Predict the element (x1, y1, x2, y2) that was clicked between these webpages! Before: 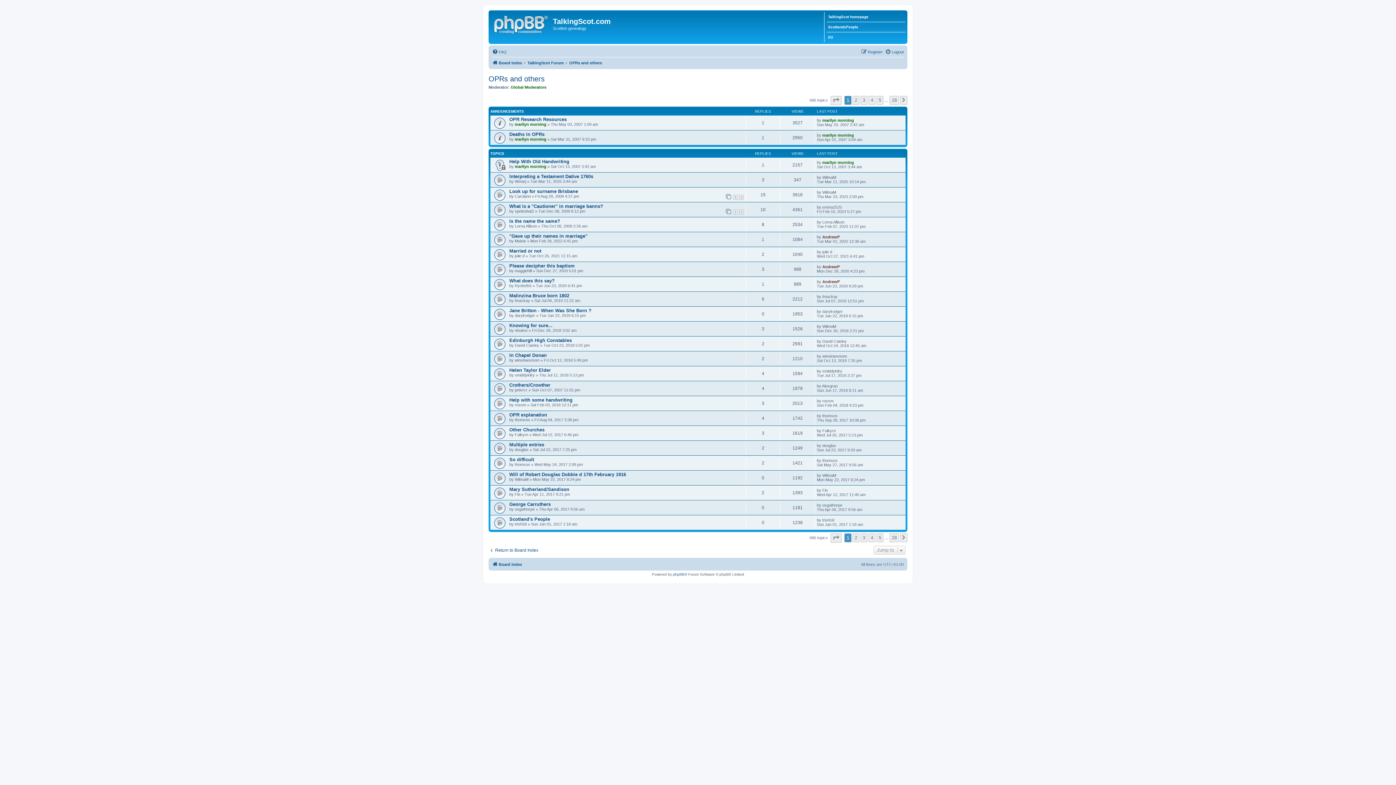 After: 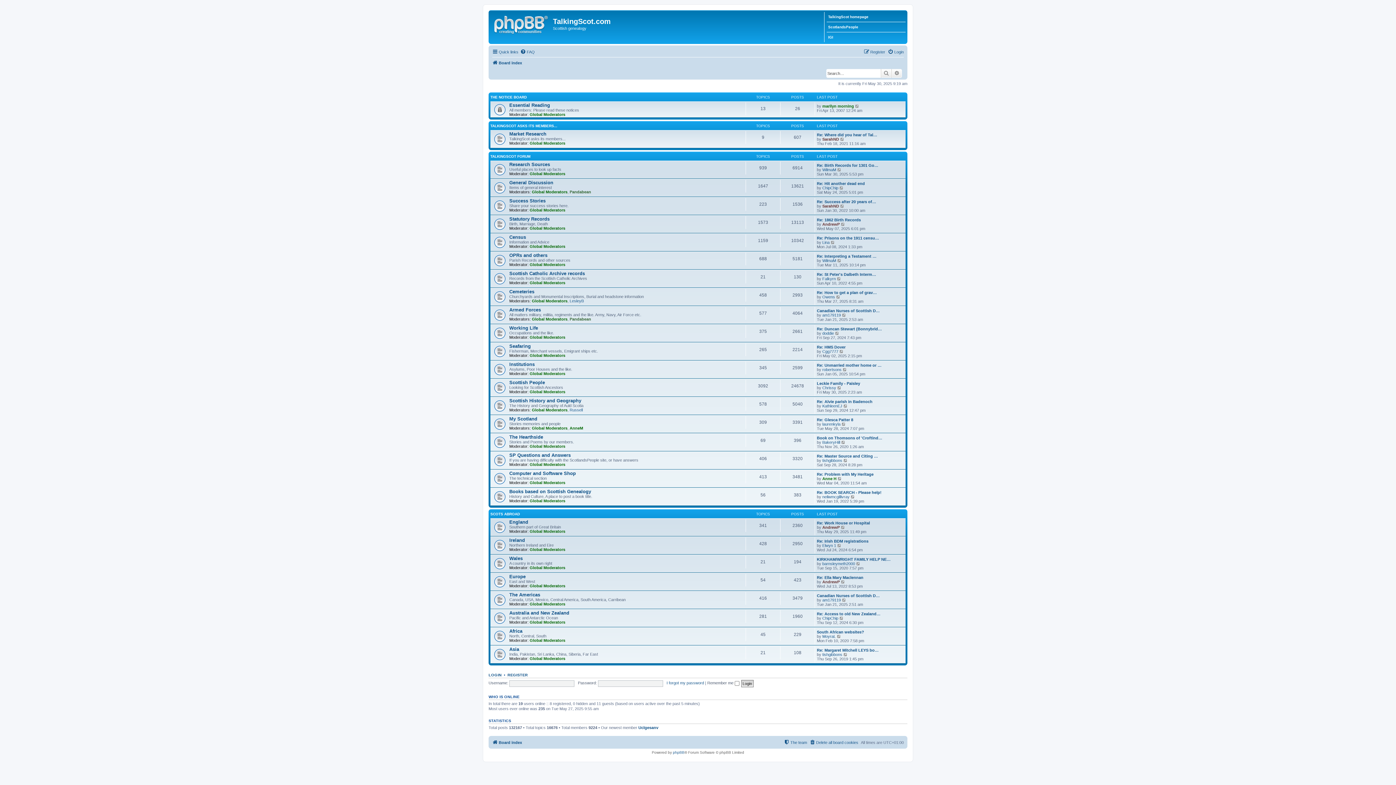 Action: label: Logout bbox: (885, 47, 904, 56)